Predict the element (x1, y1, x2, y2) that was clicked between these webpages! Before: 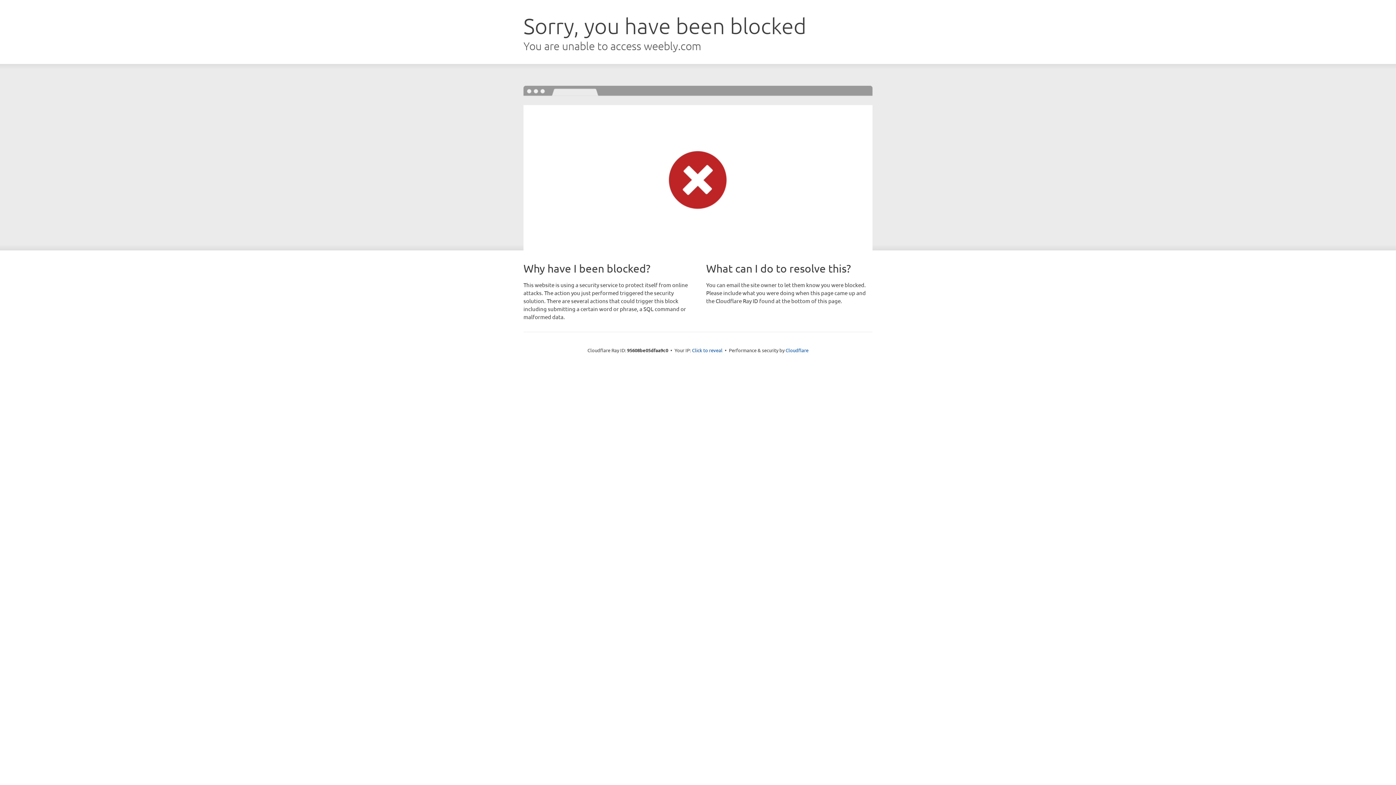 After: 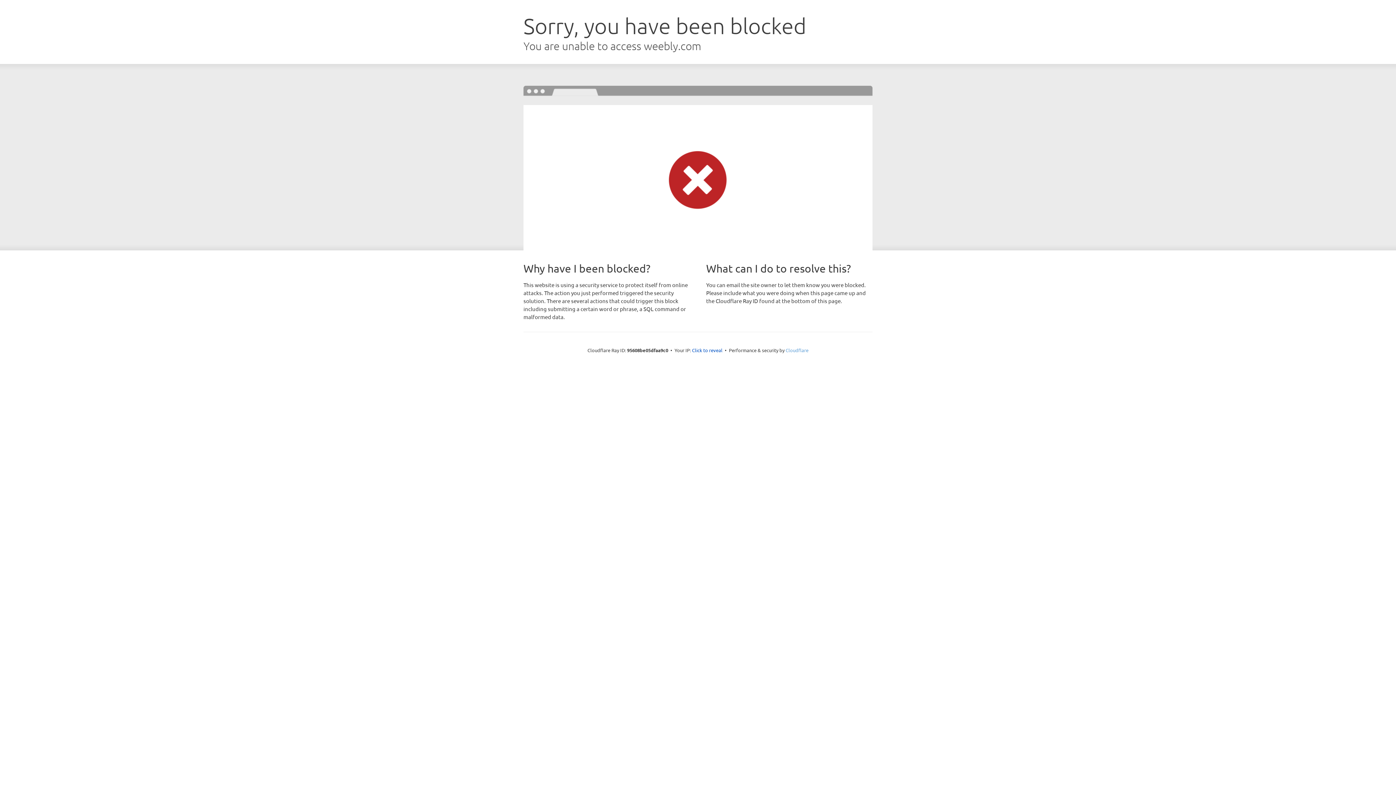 Action: bbox: (785, 347, 808, 353) label: Cloudflare